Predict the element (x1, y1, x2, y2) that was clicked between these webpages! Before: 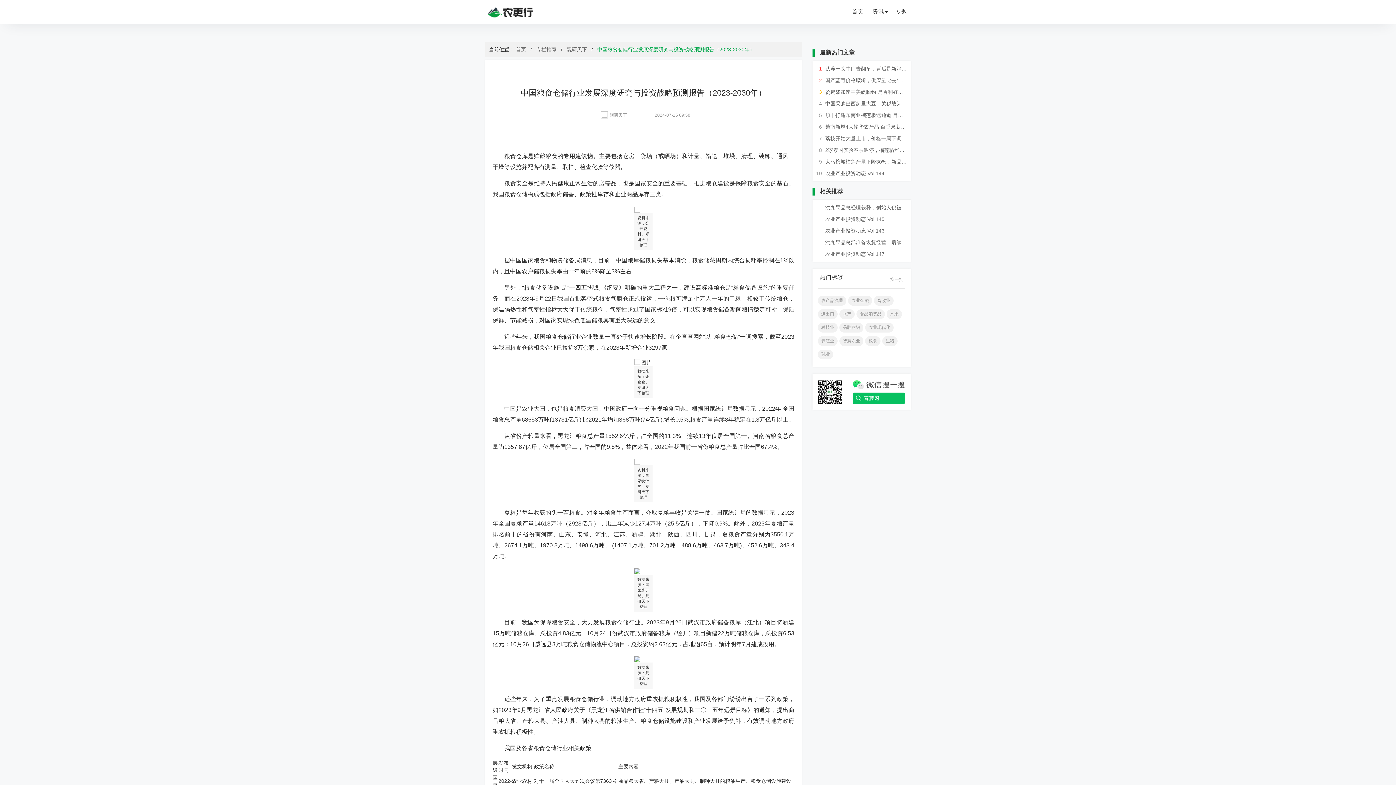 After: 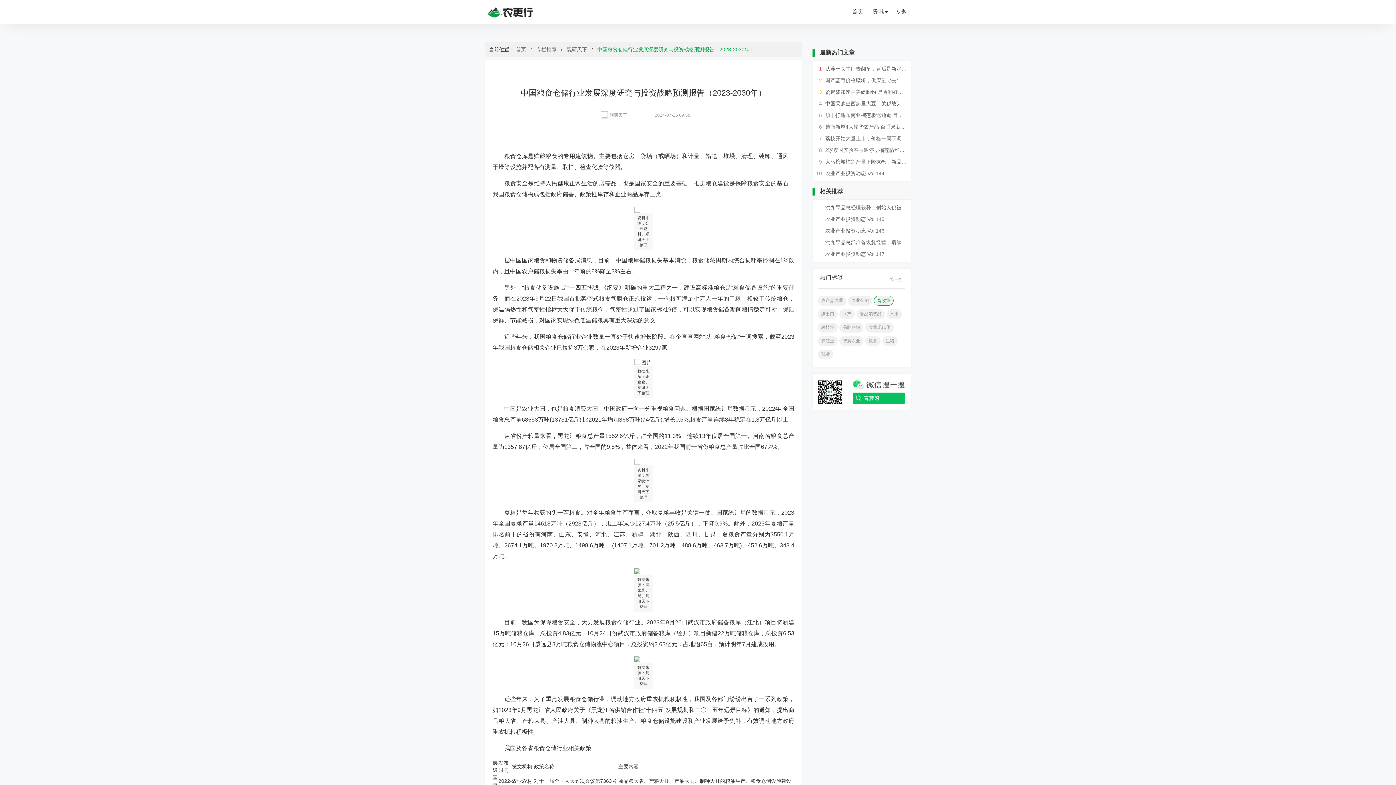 Action: bbox: (874, 296, 893, 305) label: 畜牧业